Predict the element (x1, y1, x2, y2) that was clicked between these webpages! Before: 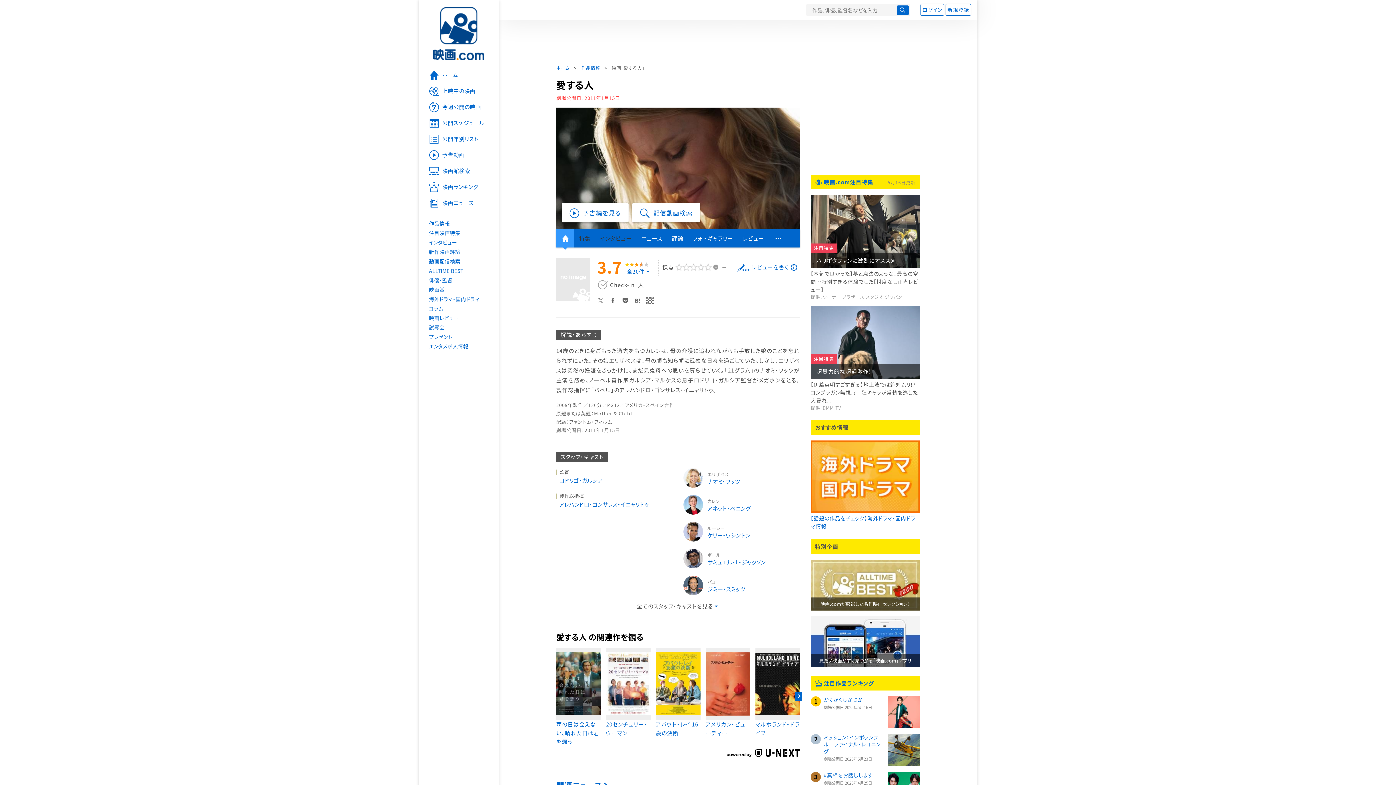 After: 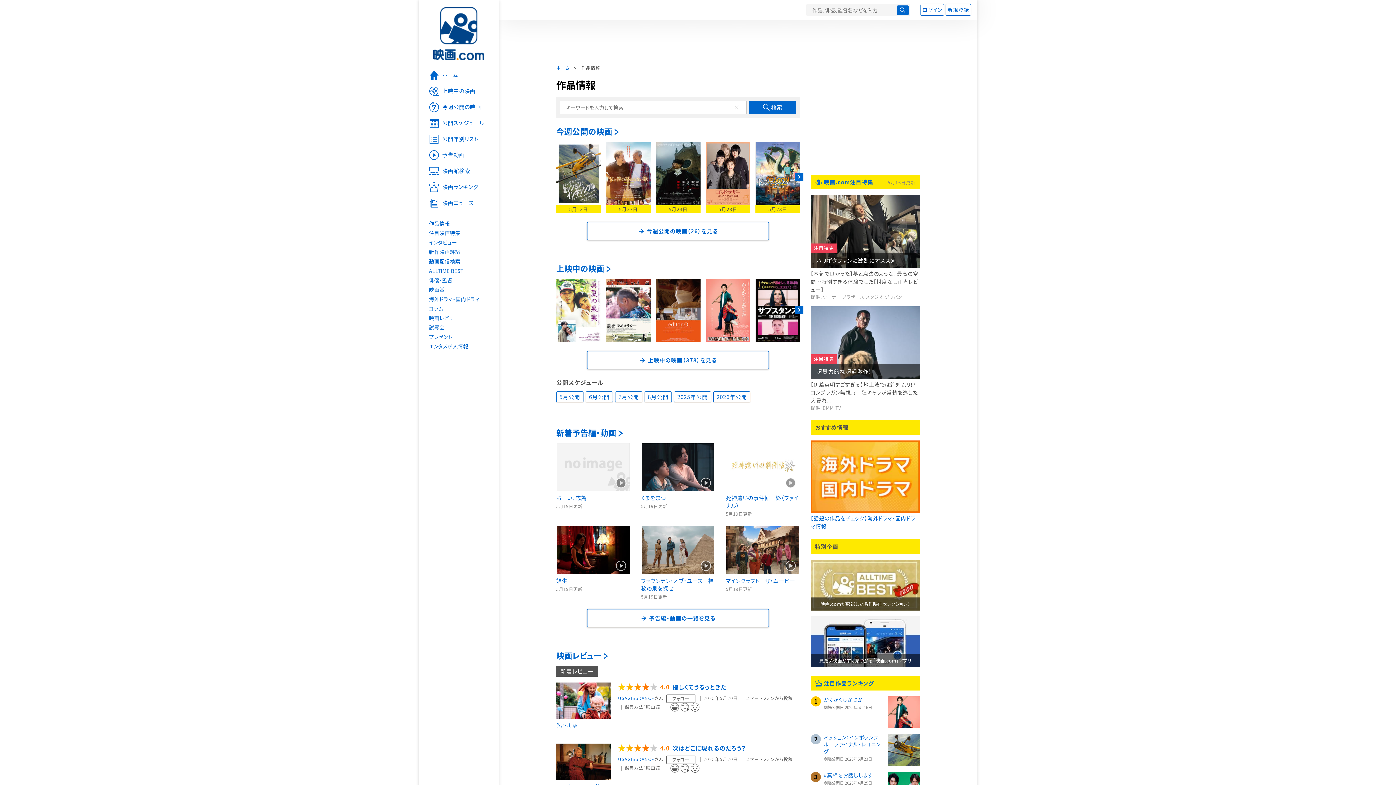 Action: bbox: (578, 63, 603, 72) label: 作品情報